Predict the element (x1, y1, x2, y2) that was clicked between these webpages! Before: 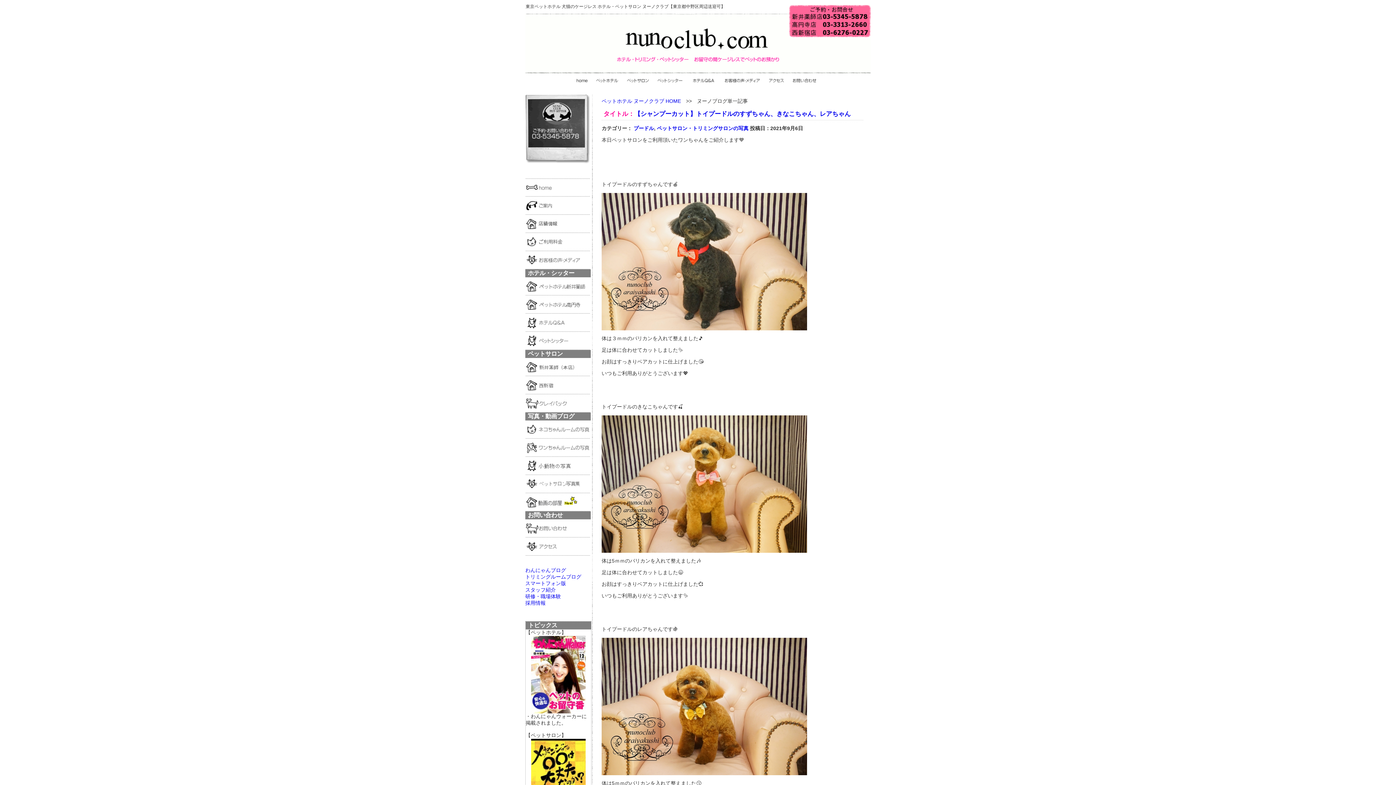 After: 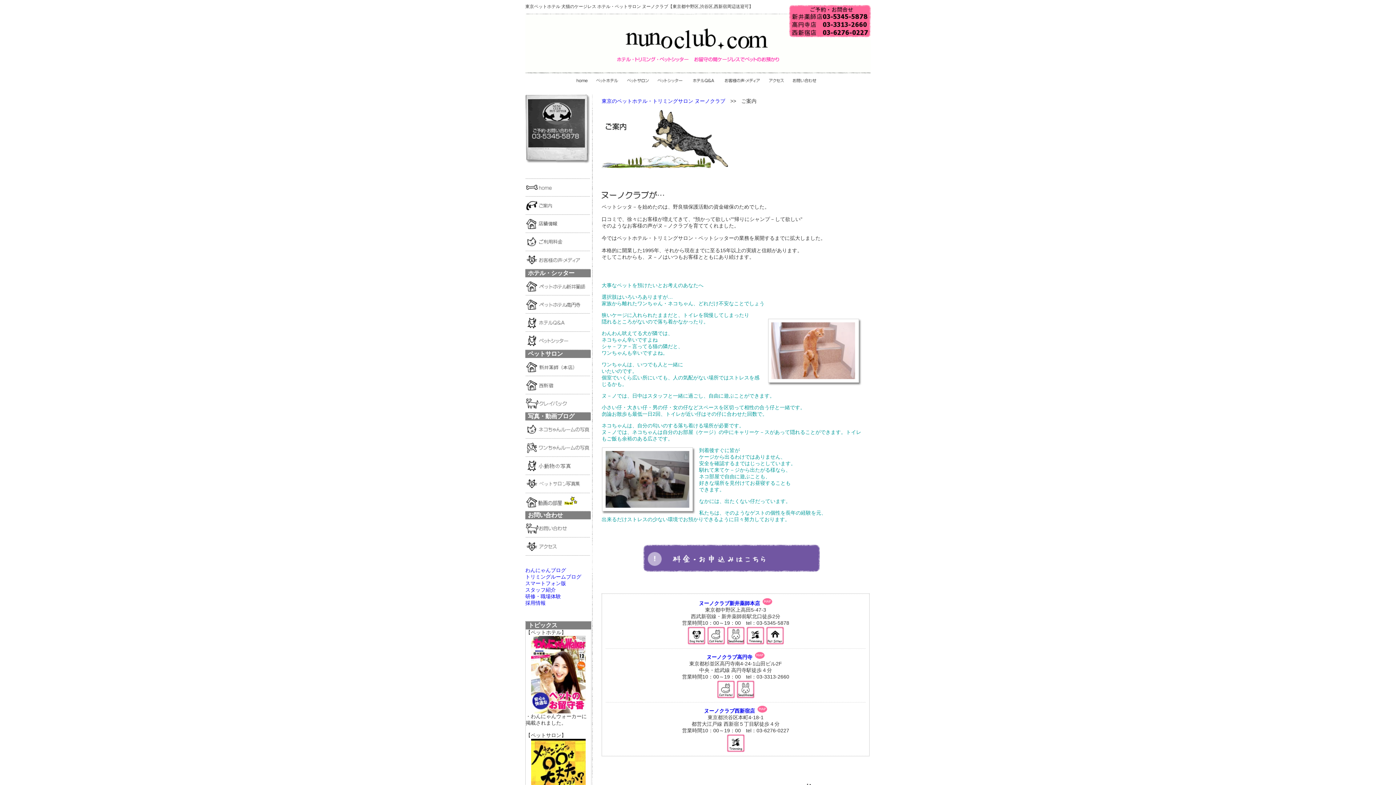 Action: bbox: (525, 196, 596, 214)